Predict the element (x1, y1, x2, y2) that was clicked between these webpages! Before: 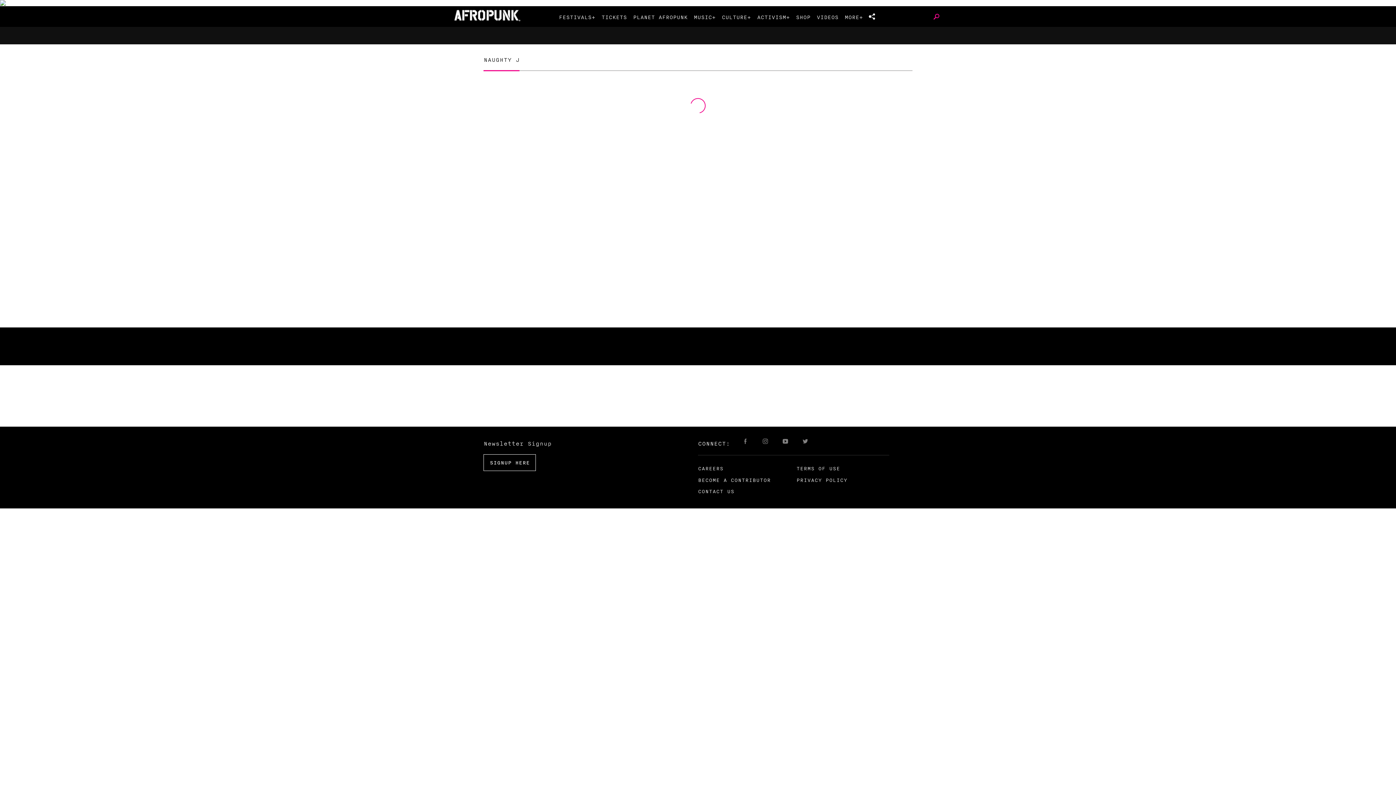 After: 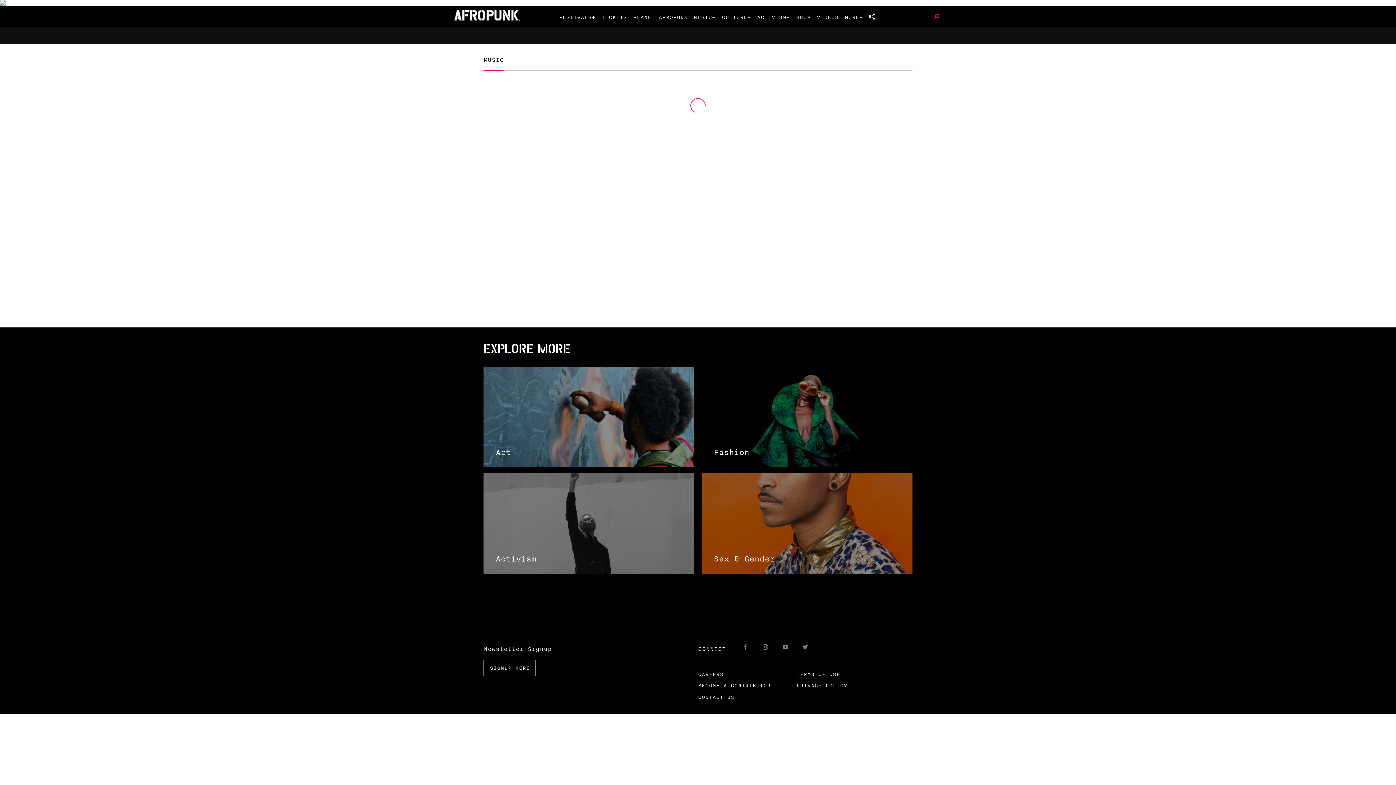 Action: bbox: (693, 11, 715, 21) label: MUSIC